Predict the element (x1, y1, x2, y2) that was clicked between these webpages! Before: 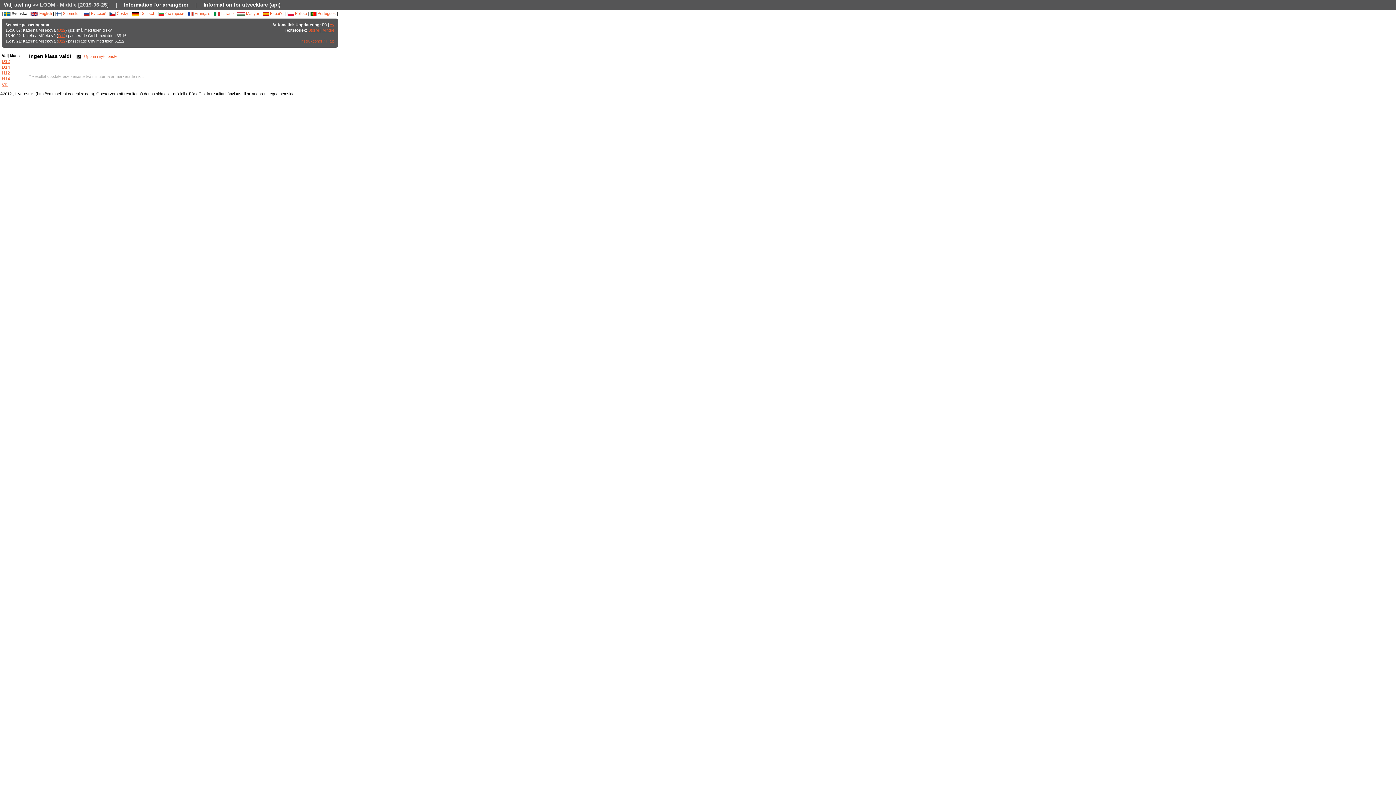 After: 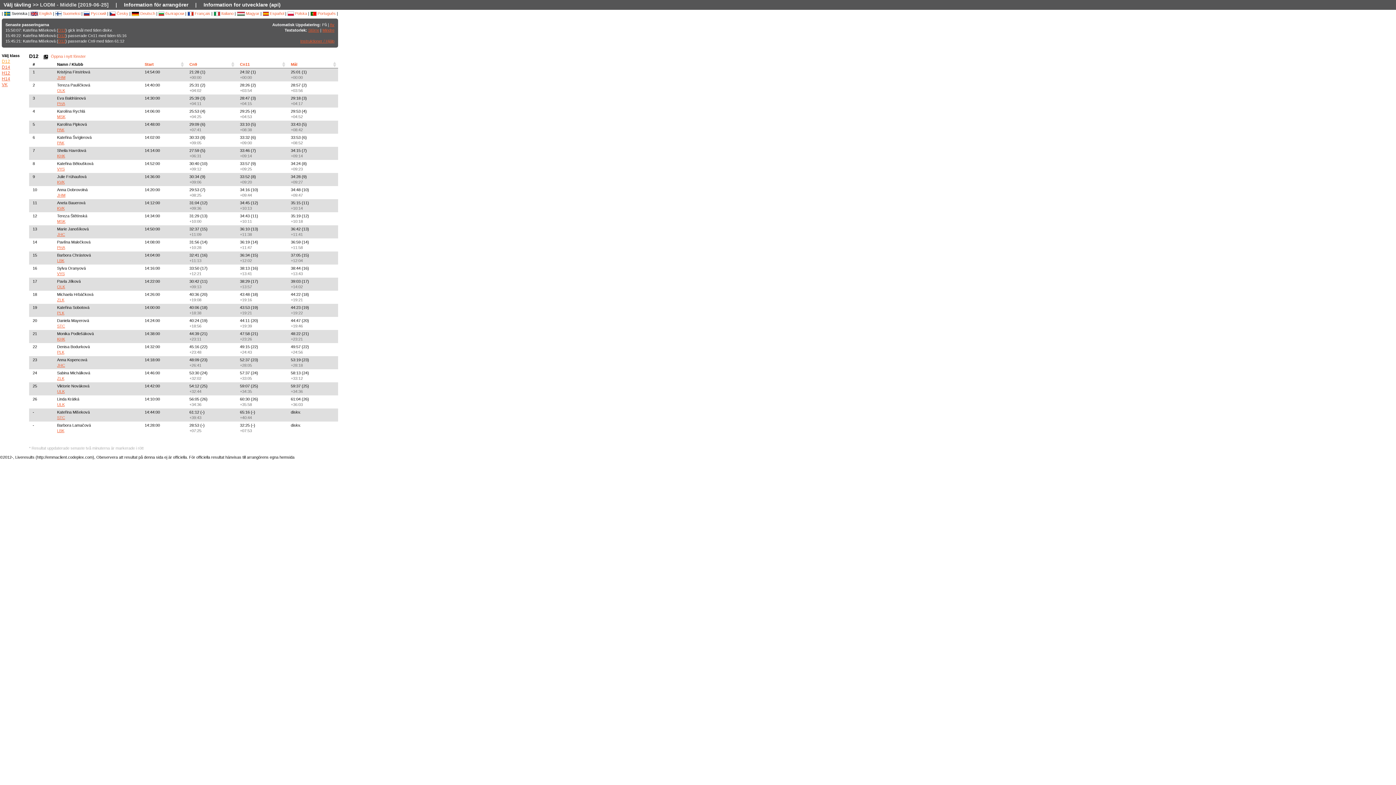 Action: label: D12 bbox: (1, 58, 10, 64)